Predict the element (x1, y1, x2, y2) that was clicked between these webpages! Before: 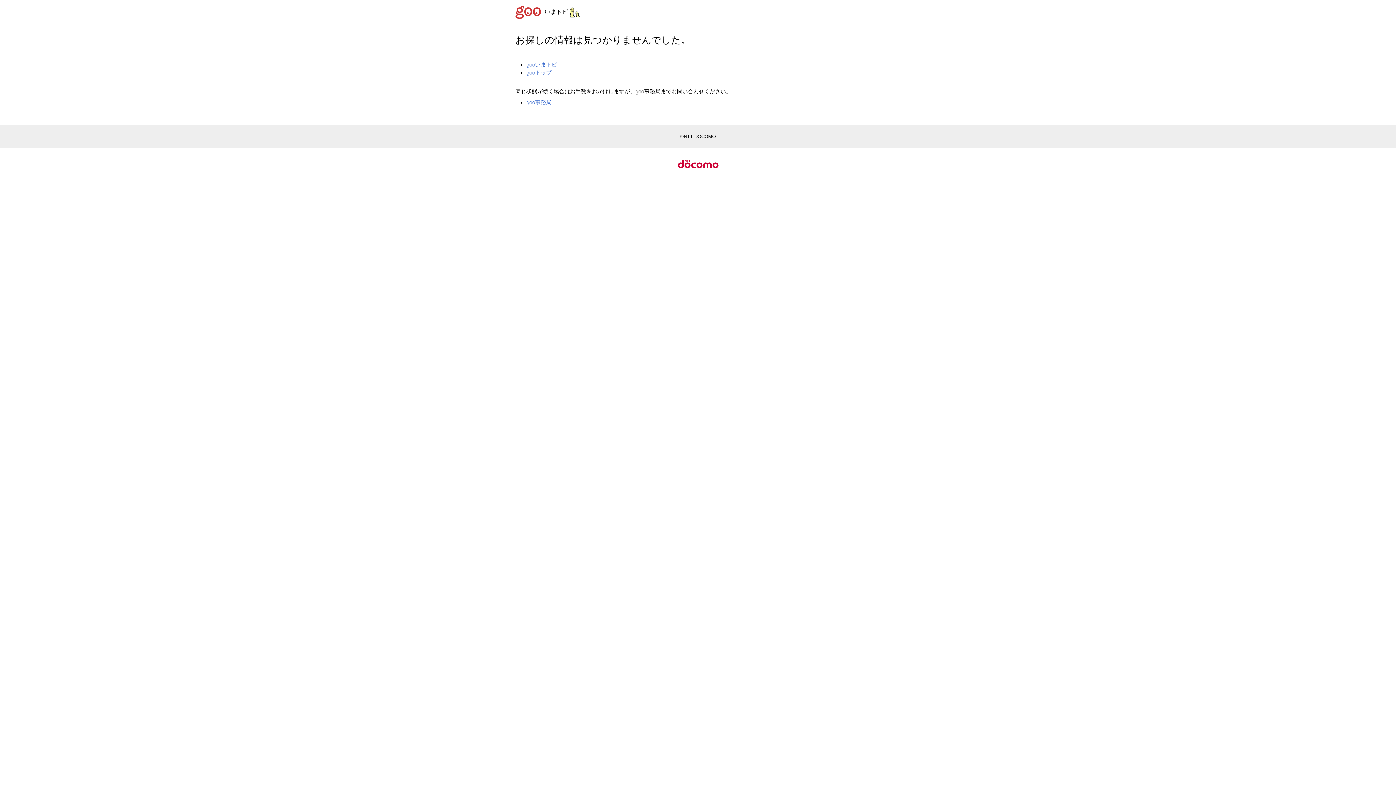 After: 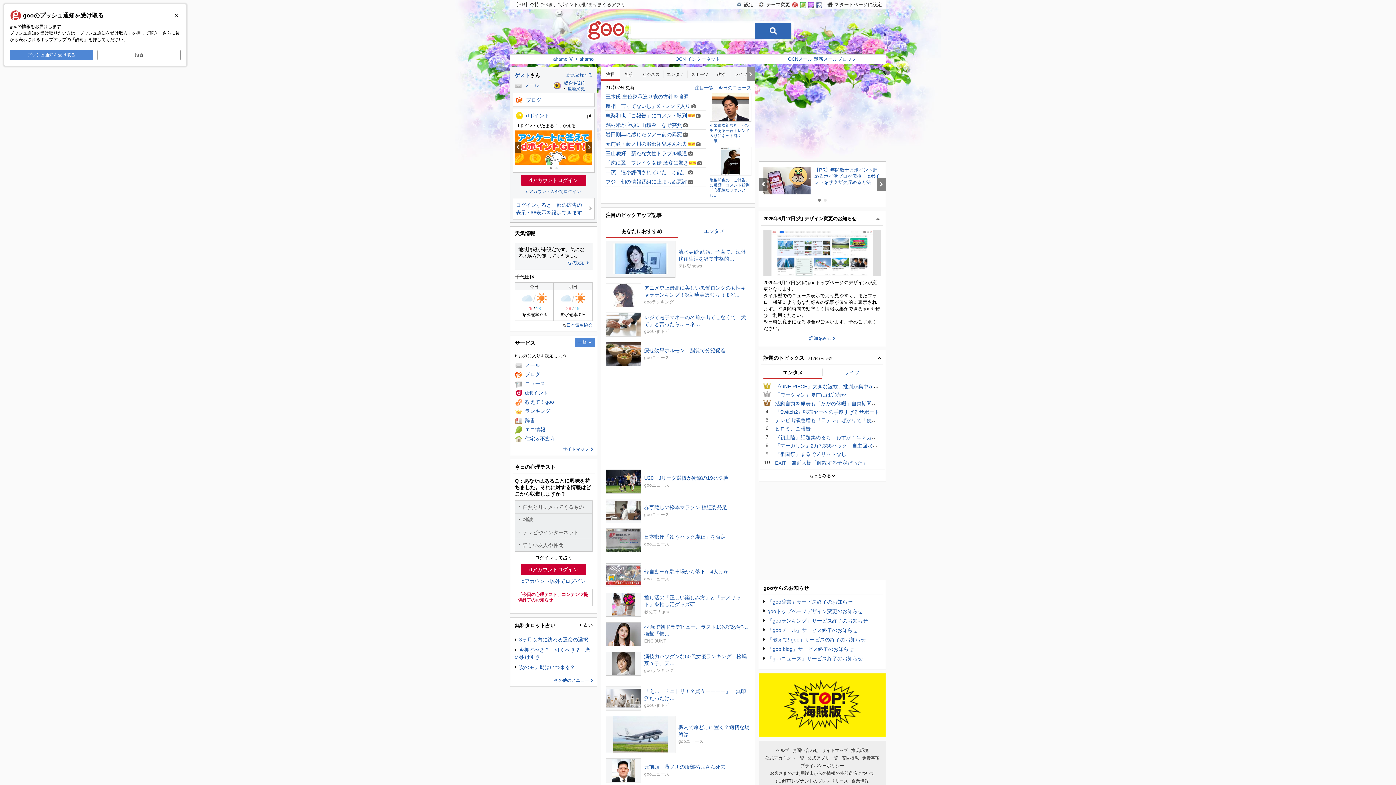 Action: bbox: (515, 8, 544, 14)